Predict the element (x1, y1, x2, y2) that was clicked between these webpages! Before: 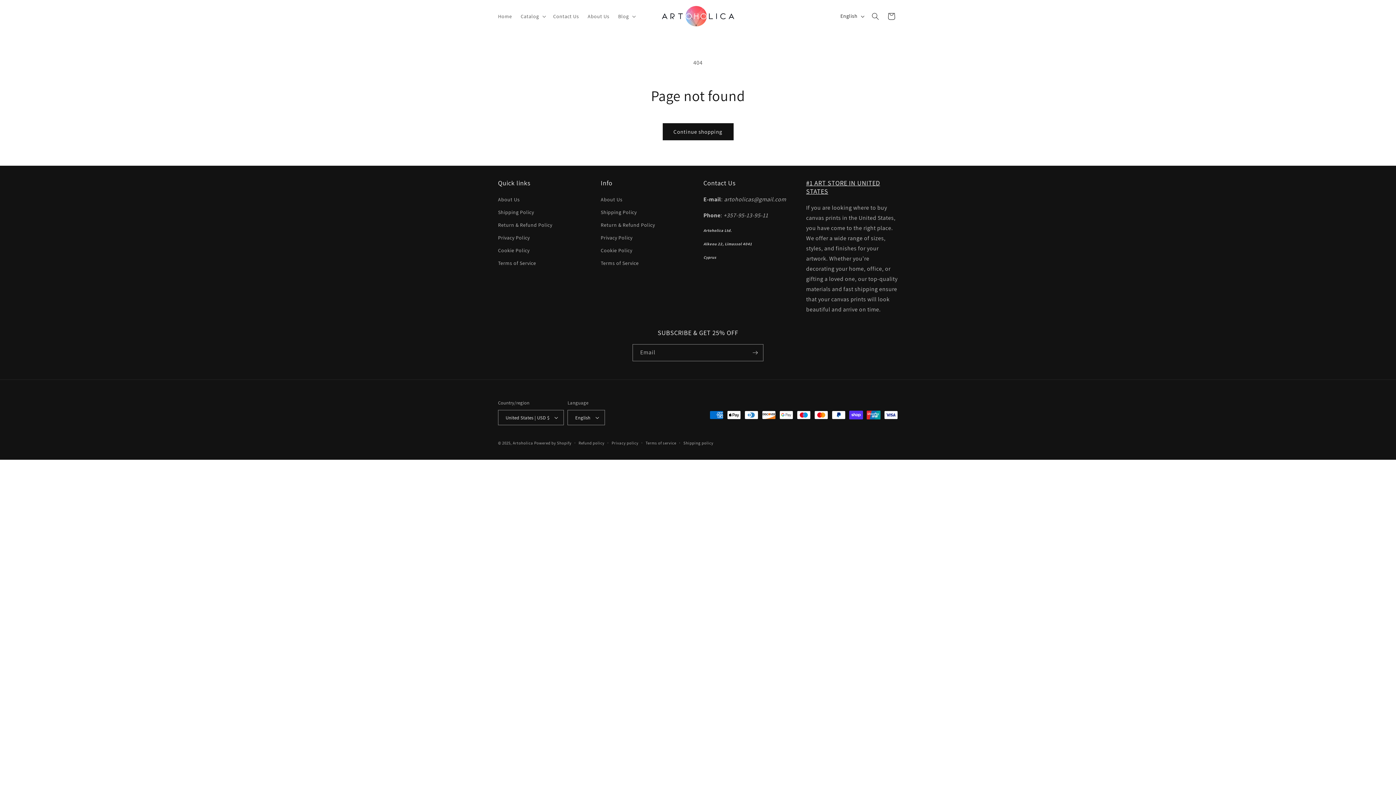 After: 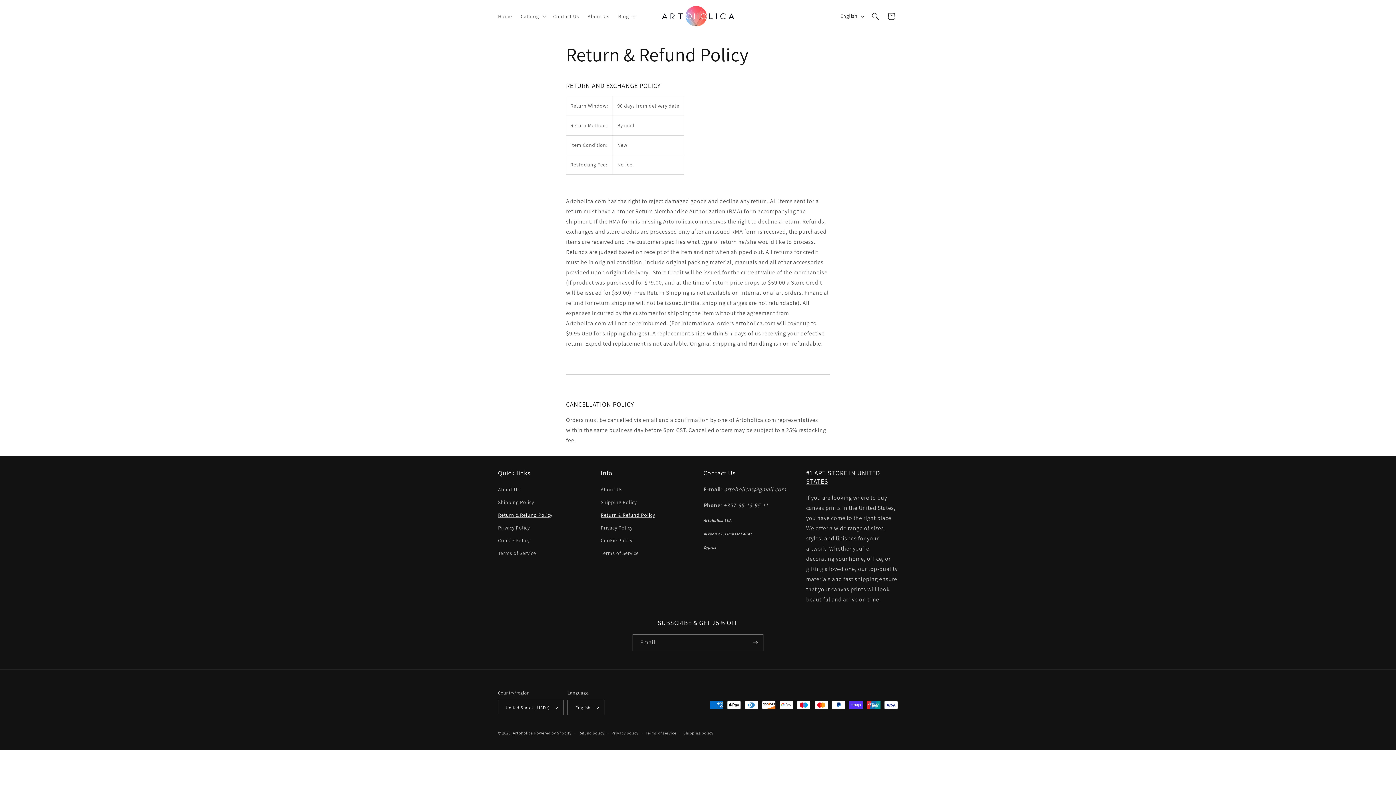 Action: label: Return & Refund Policy bbox: (498, 218, 552, 231)